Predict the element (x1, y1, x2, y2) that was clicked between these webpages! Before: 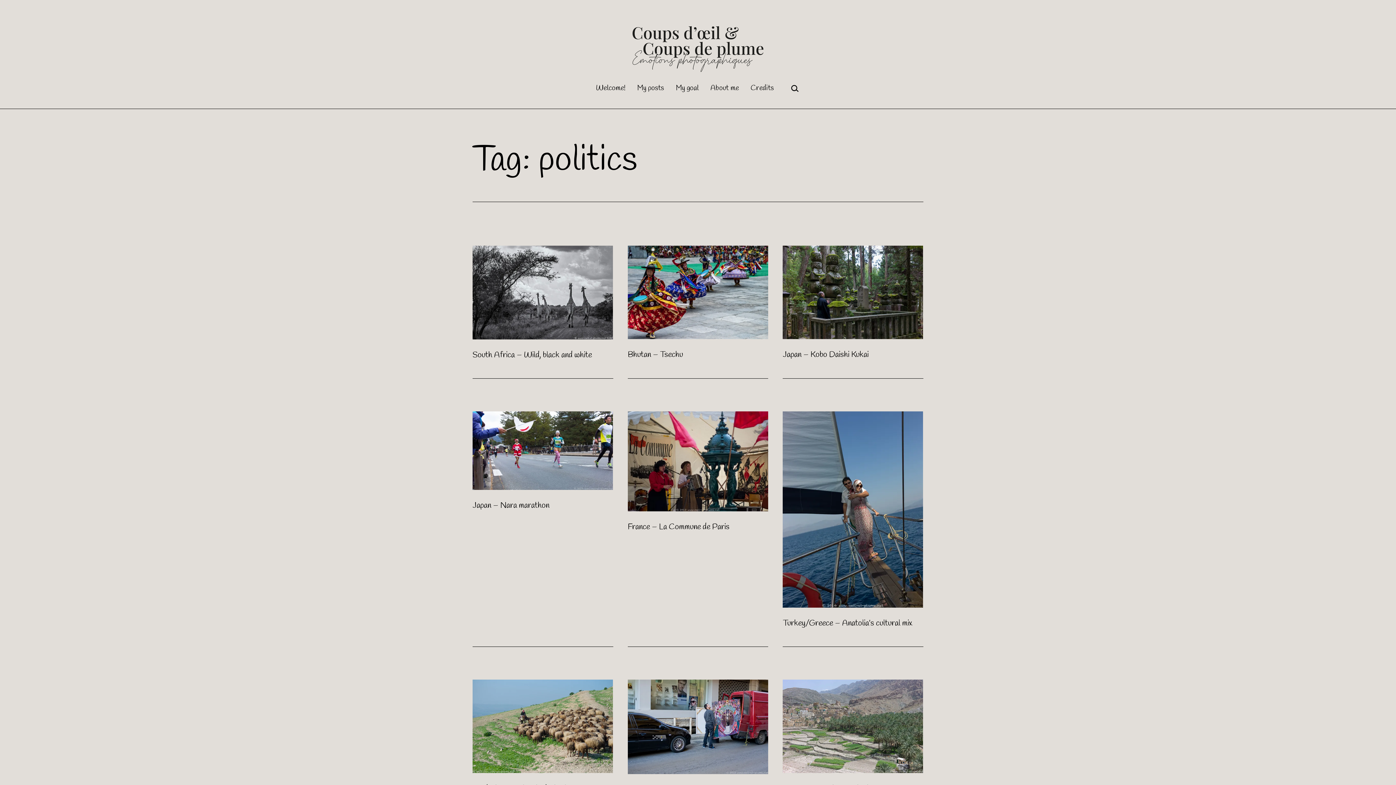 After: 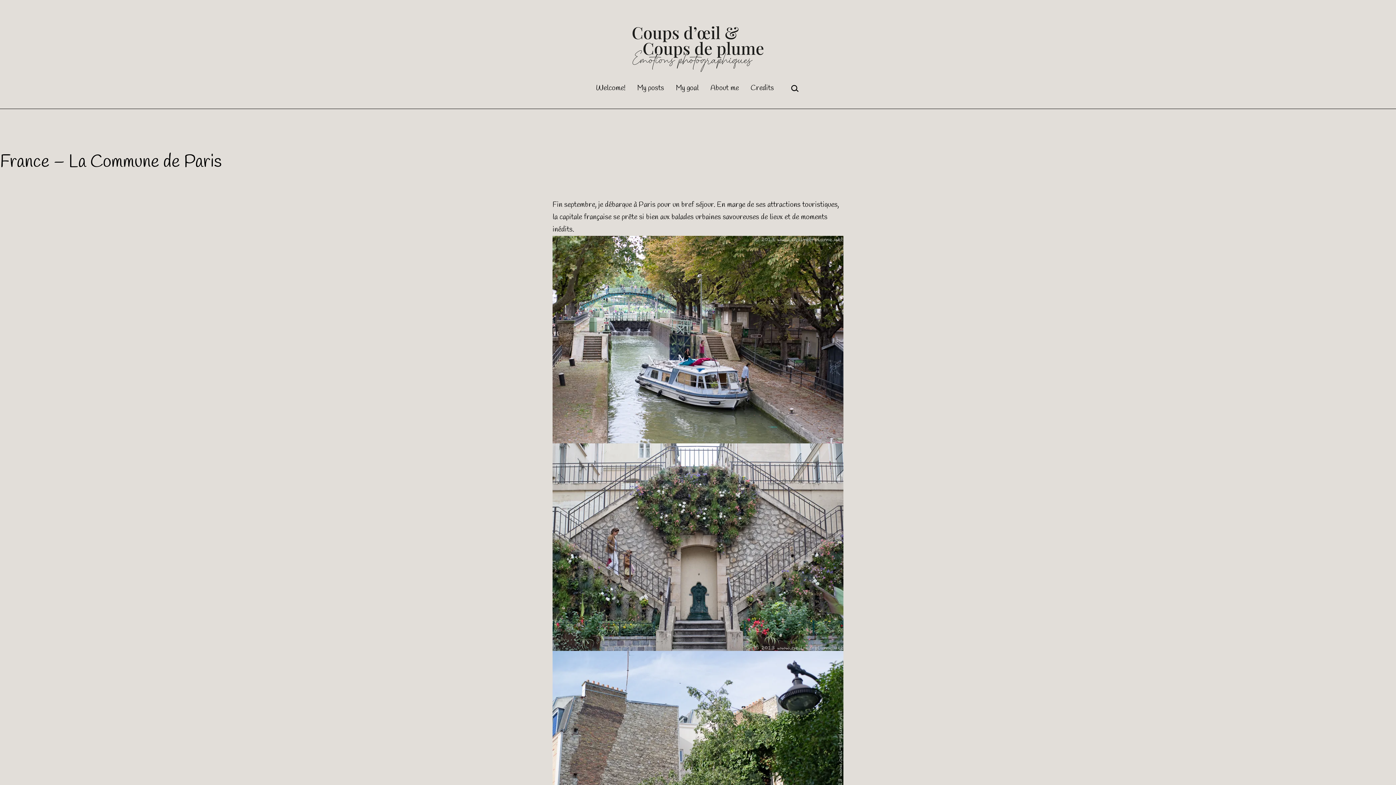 Action: bbox: (627, 521, 729, 532) label: France – La Commune de Paris